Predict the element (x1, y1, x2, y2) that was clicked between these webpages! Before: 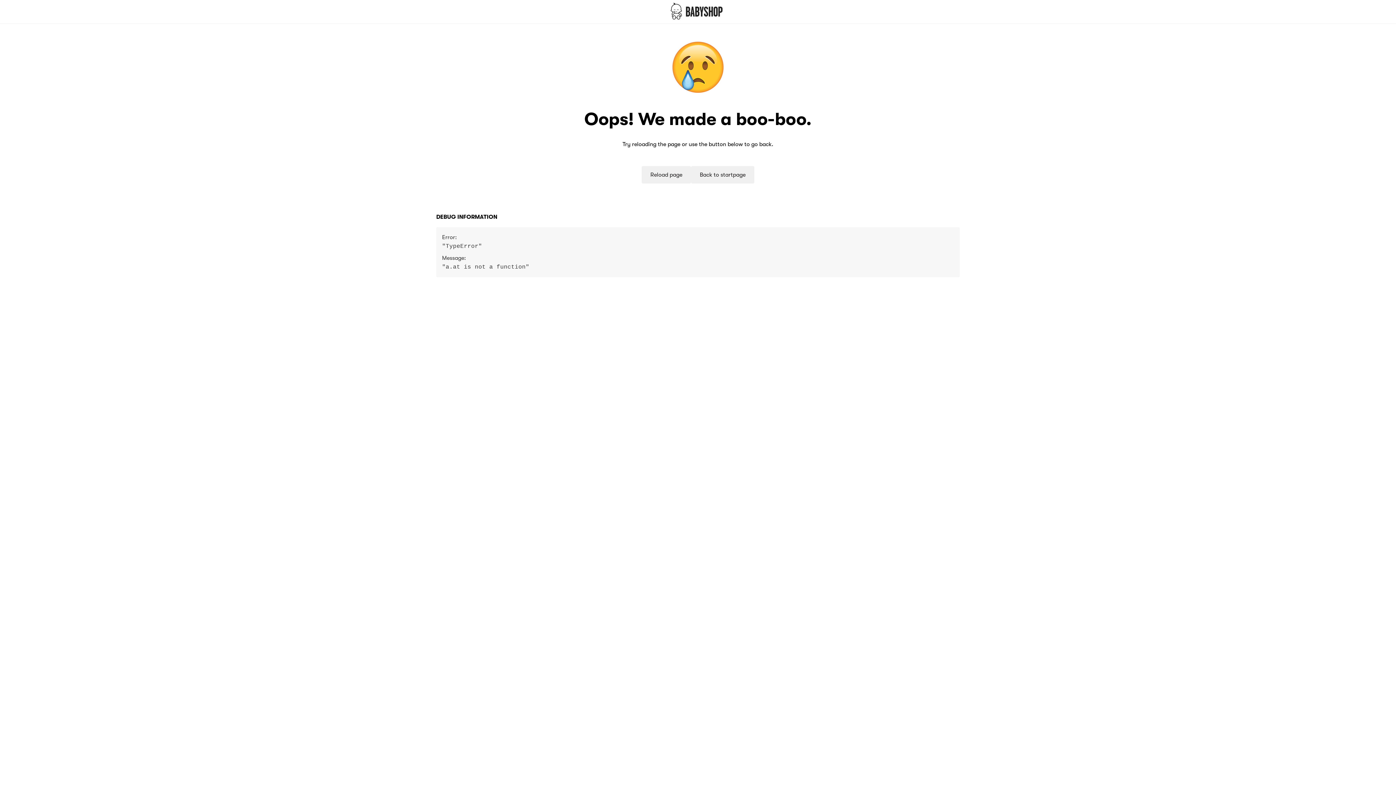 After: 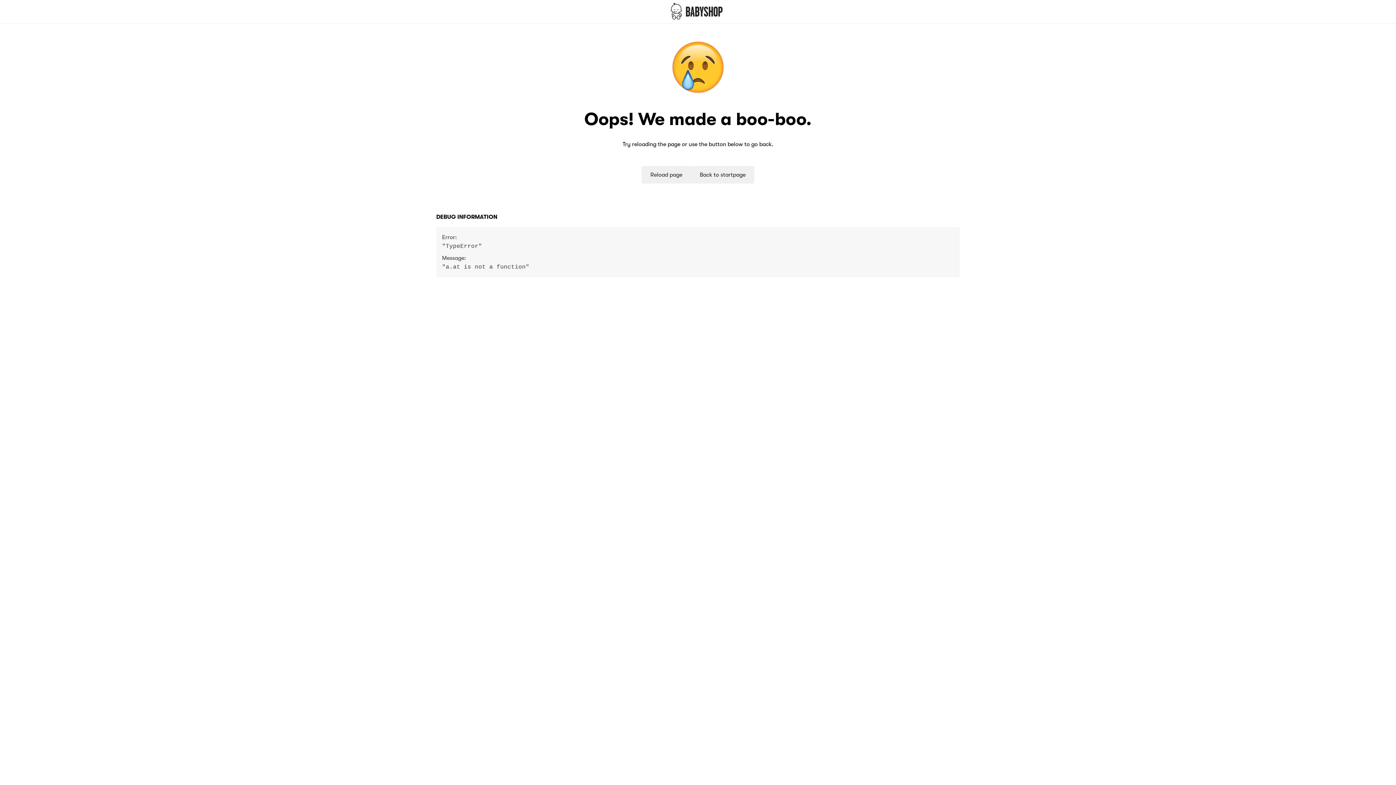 Action: bbox: (641, 166, 692, 183) label: Reload page